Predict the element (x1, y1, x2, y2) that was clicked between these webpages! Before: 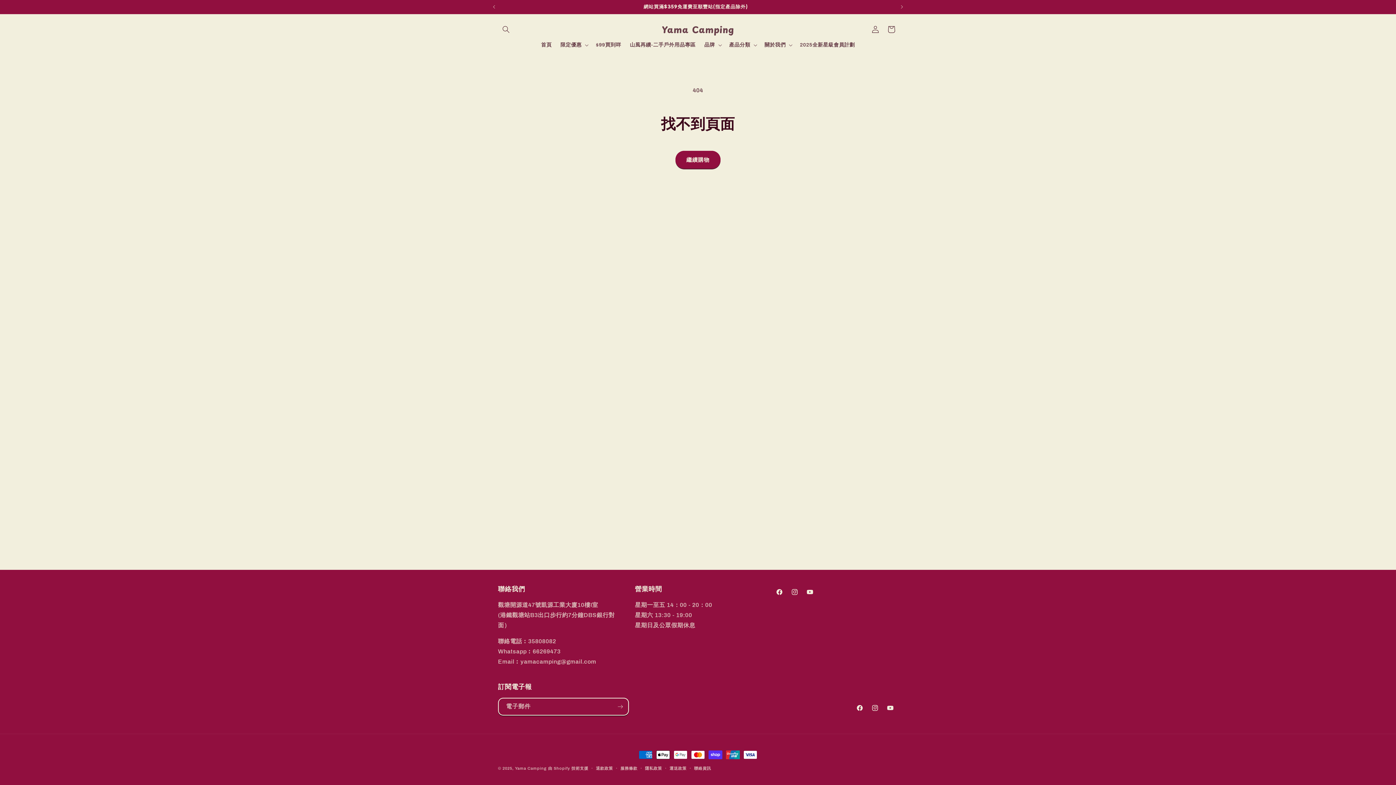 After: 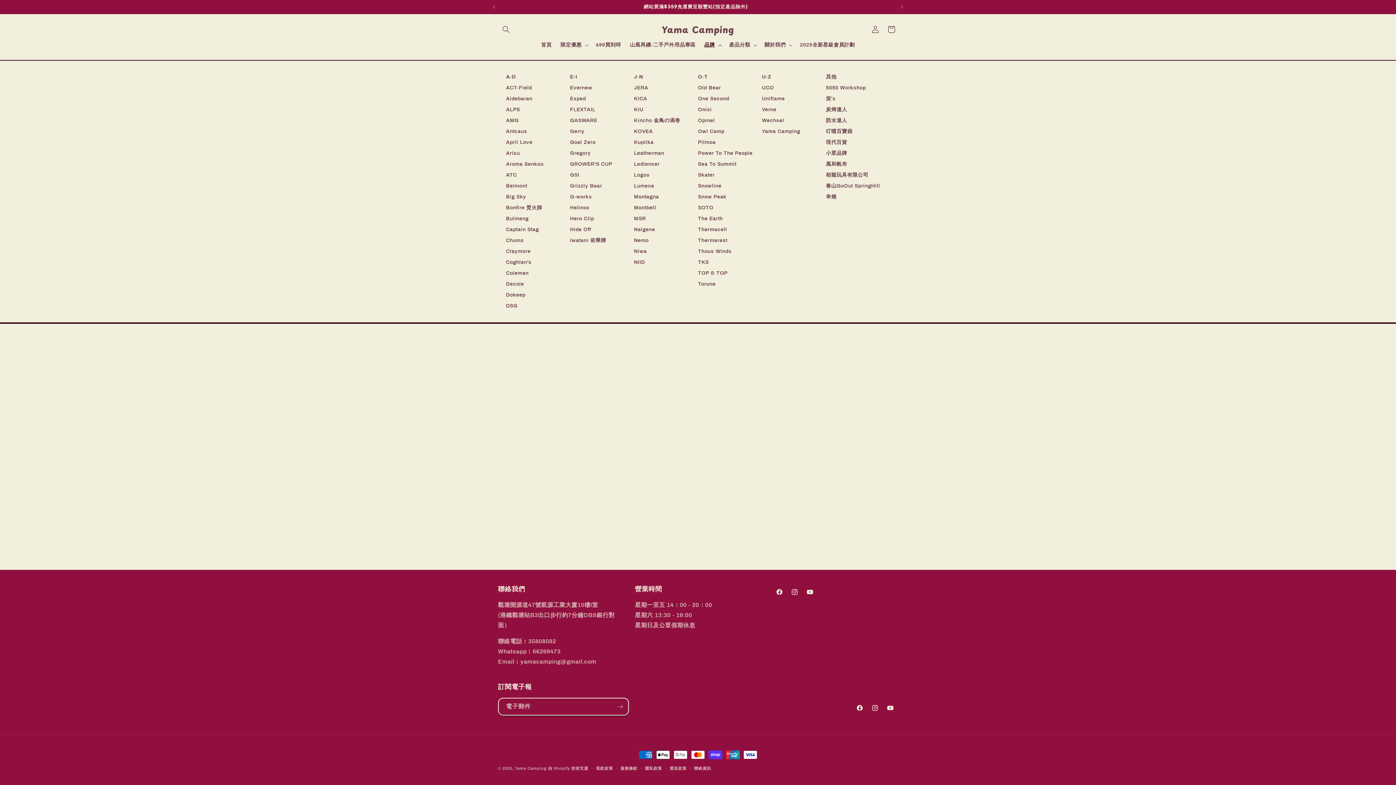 Action: bbox: (700, 37, 724, 52) label: 品牌